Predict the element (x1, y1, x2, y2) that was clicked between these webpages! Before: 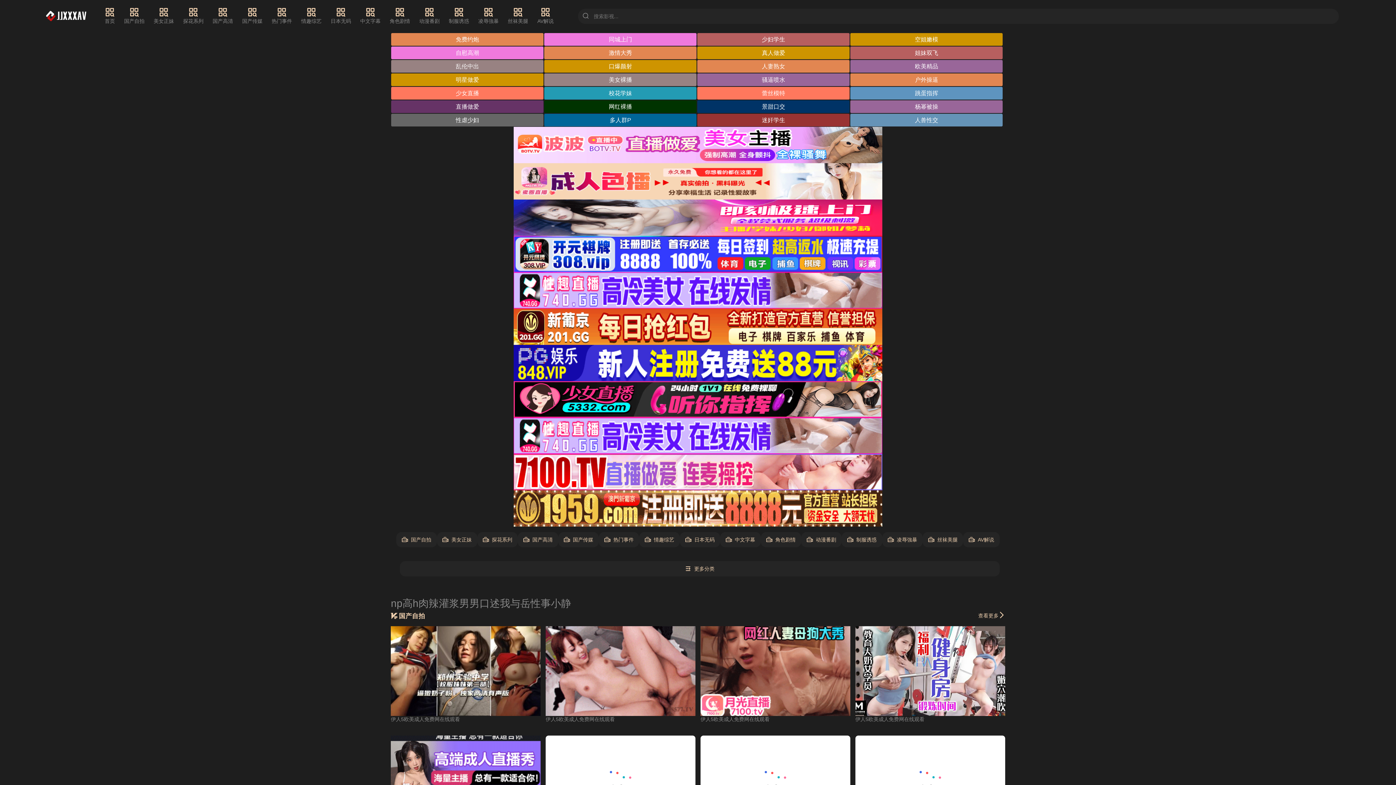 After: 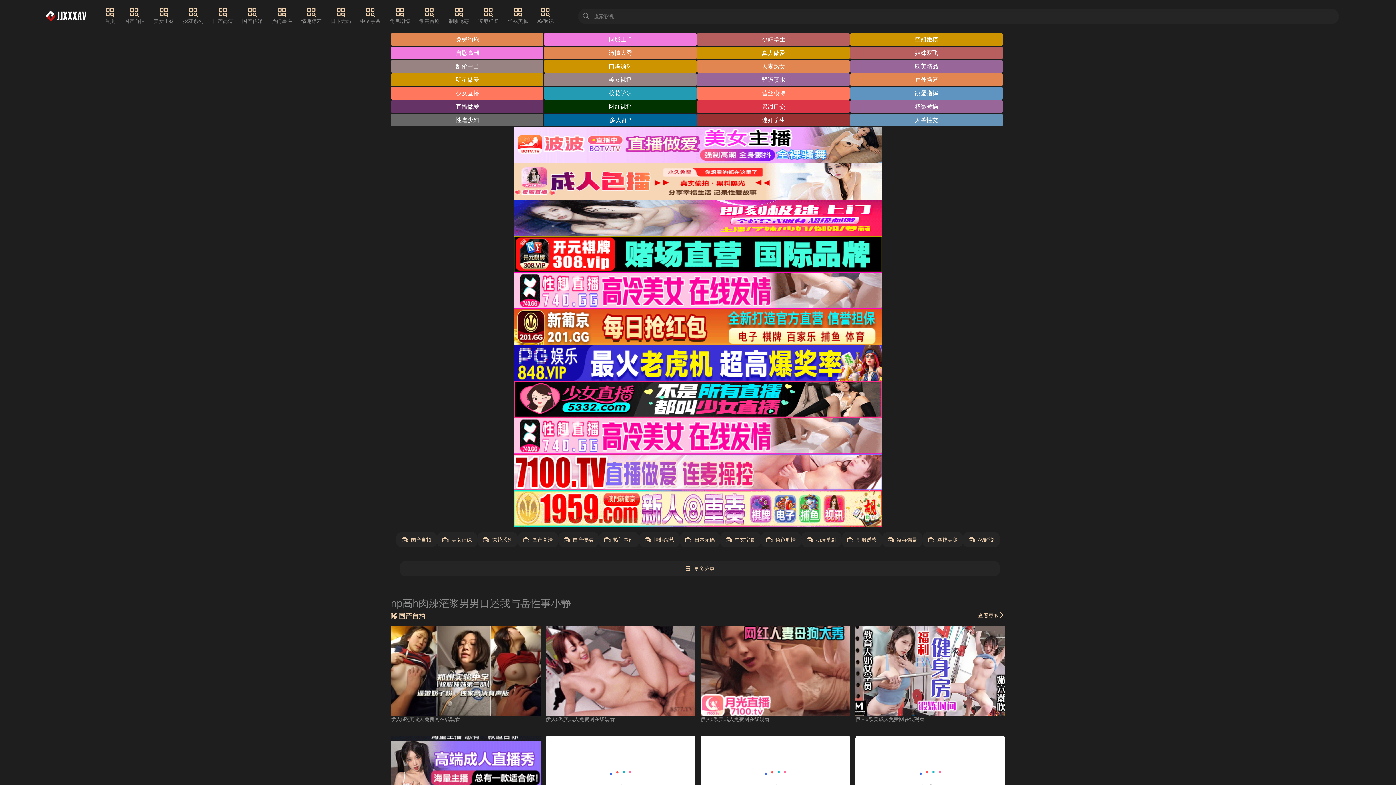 Action: bbox: (697, 100, 849, 113) label: 景甜口交